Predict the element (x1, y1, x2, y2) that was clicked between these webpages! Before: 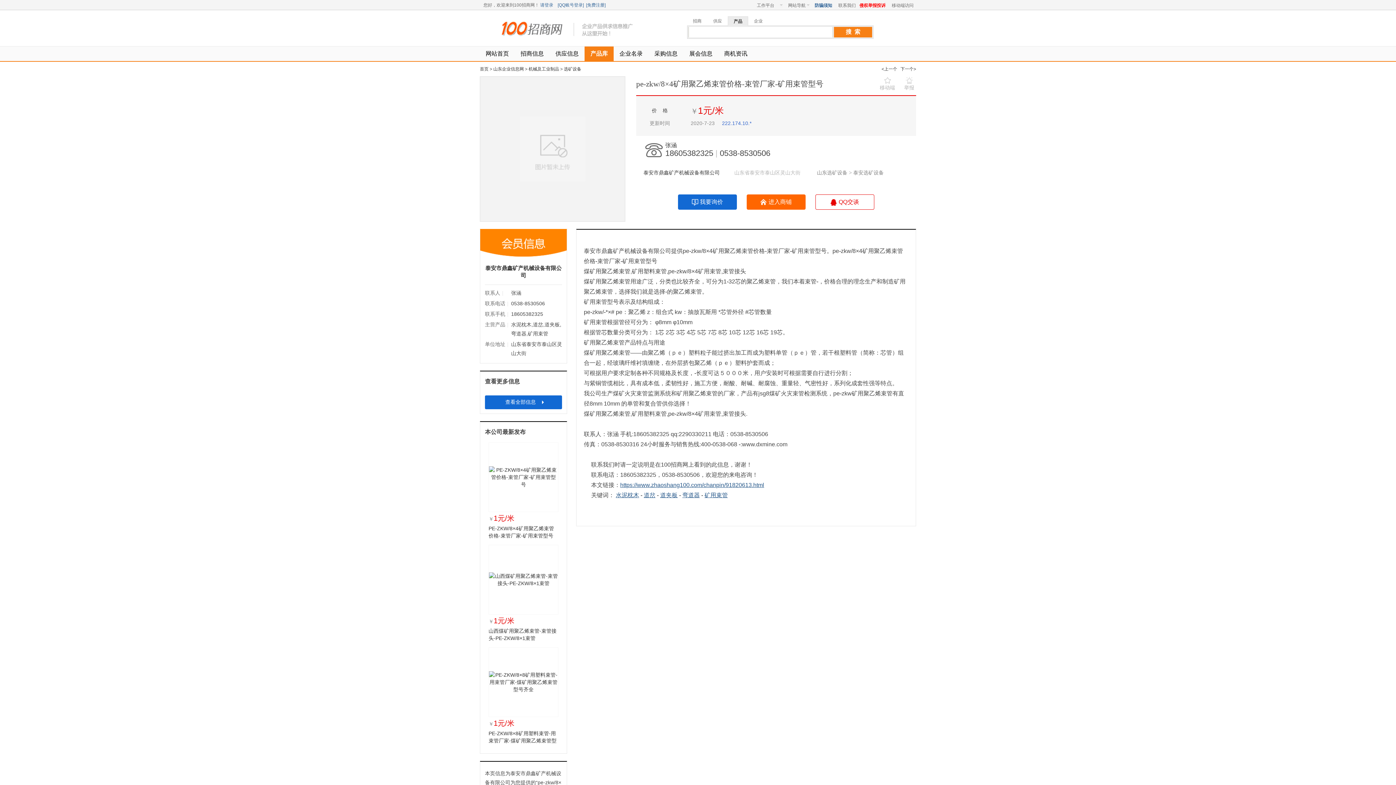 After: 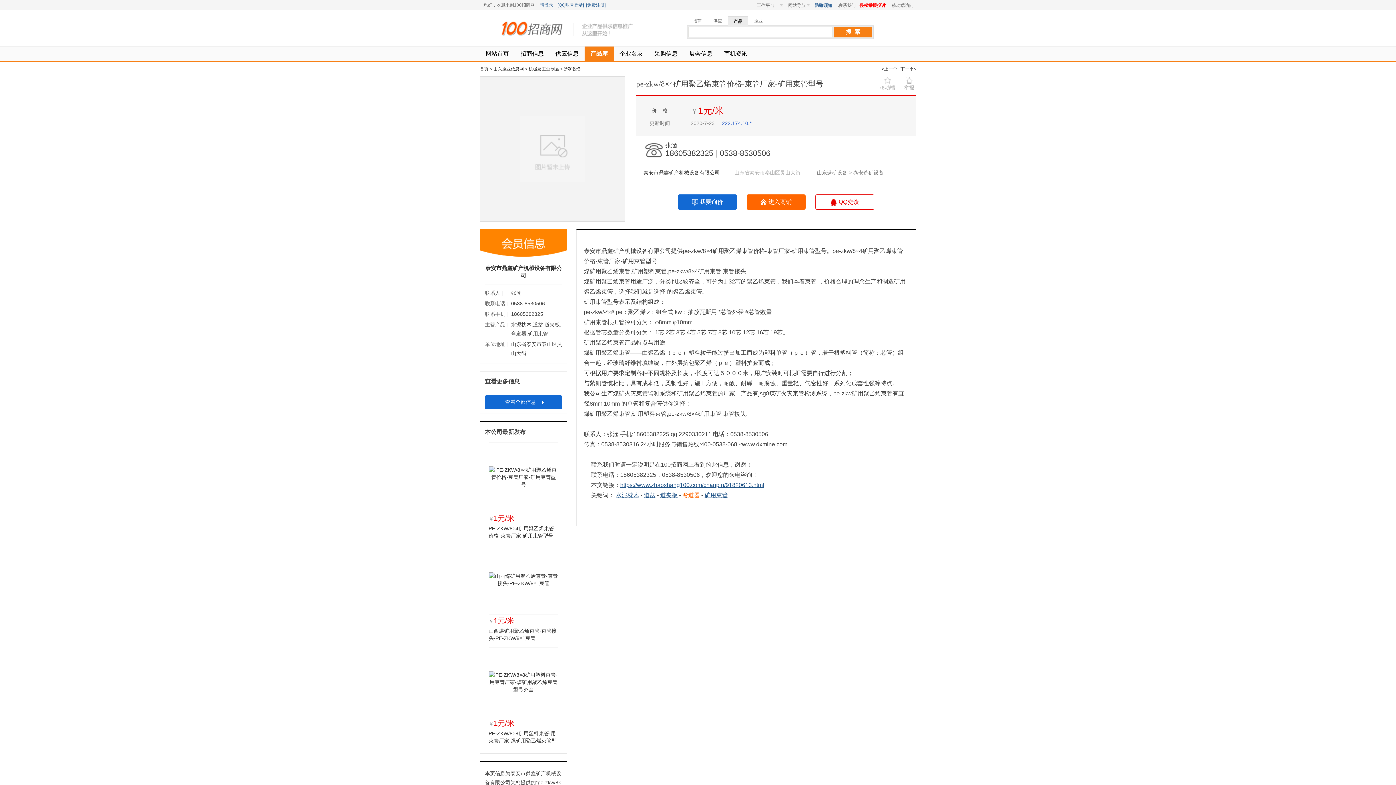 Action: label: 弯道器 bbox: (682, 492, 700, 498)